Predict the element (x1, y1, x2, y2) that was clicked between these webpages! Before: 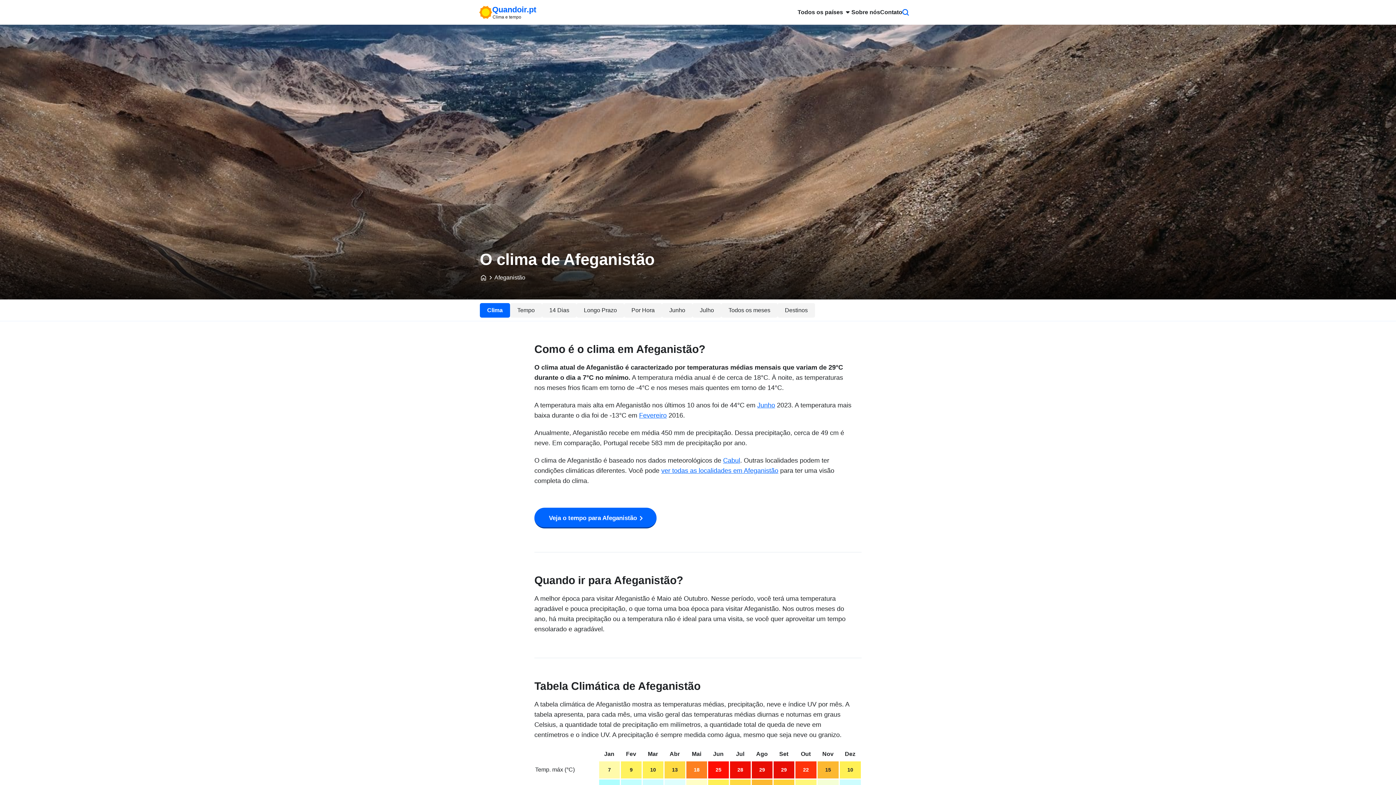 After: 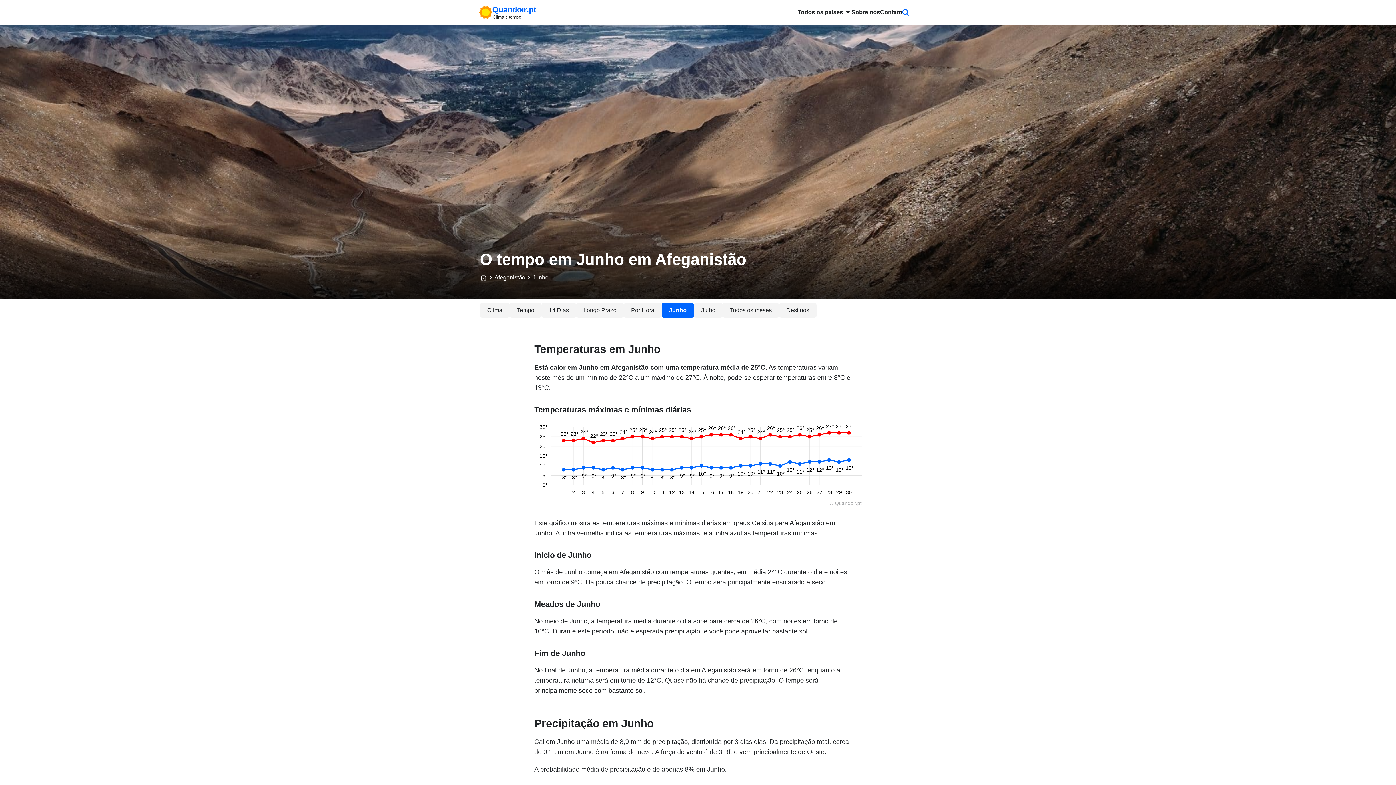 Action: bbox: (662, 303, 692, 317) label: Junho